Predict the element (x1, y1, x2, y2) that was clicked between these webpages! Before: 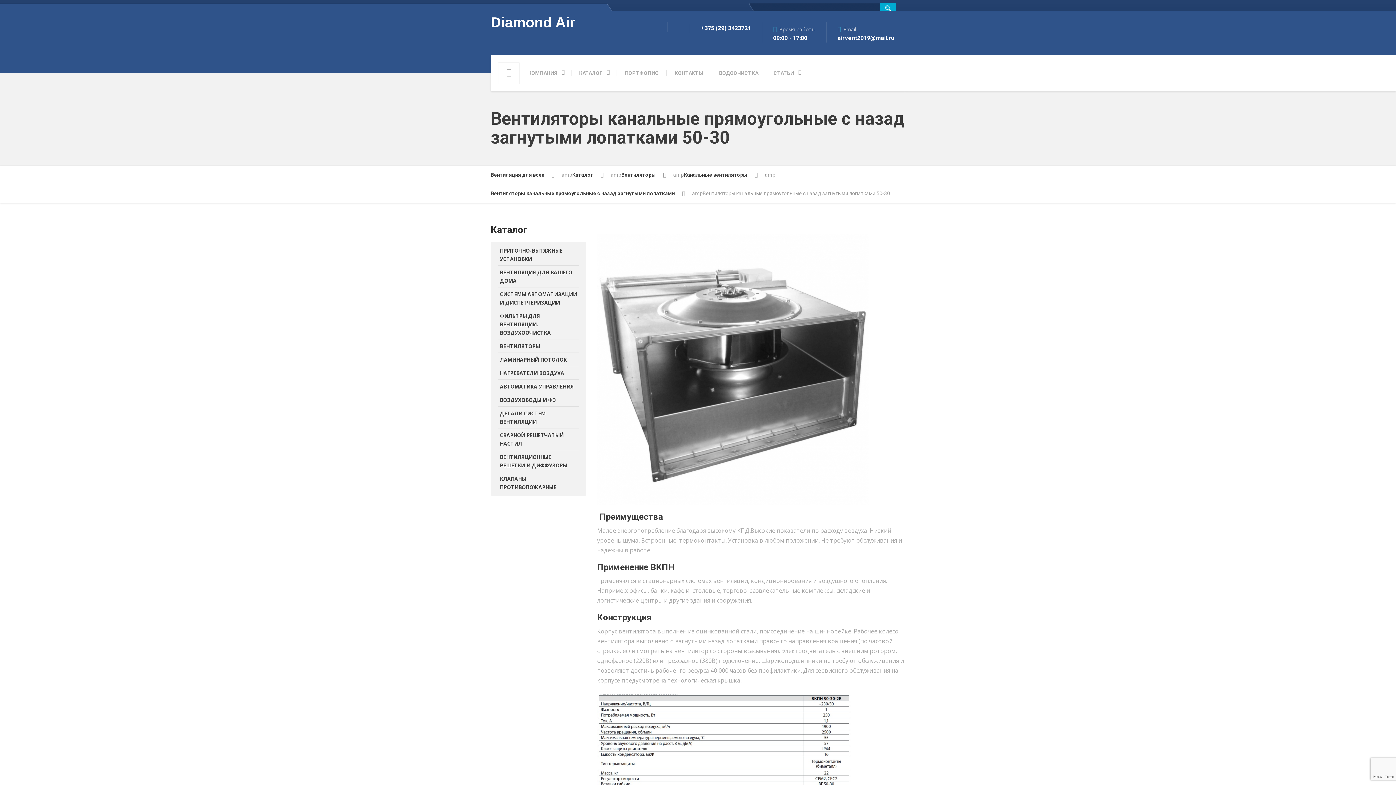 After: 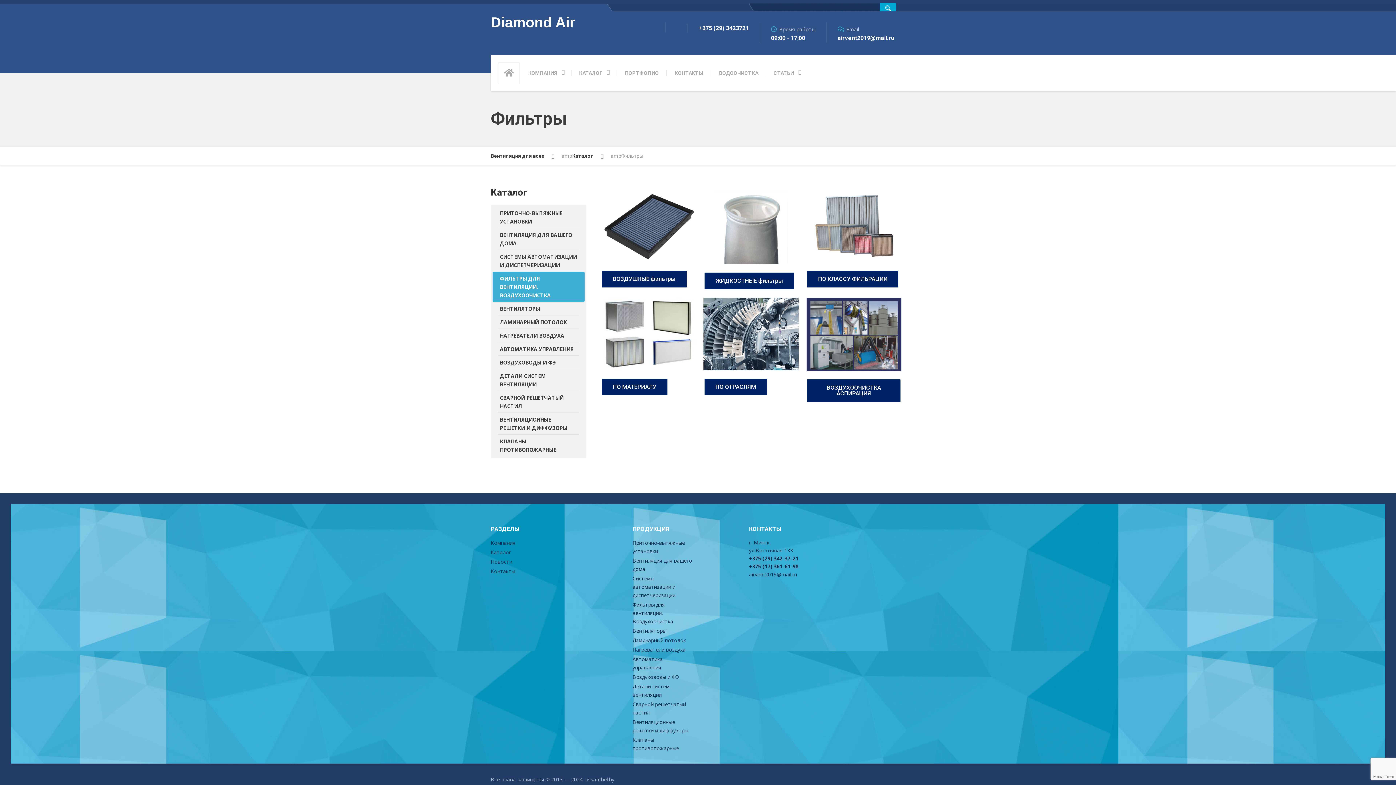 Action: bbox: (492, 309, 584, 339) label: ФИЛЬТРЫ ДЛЯ ВЕНТИЛЯЦИИ. ВОЗДУХООЧИСТКА